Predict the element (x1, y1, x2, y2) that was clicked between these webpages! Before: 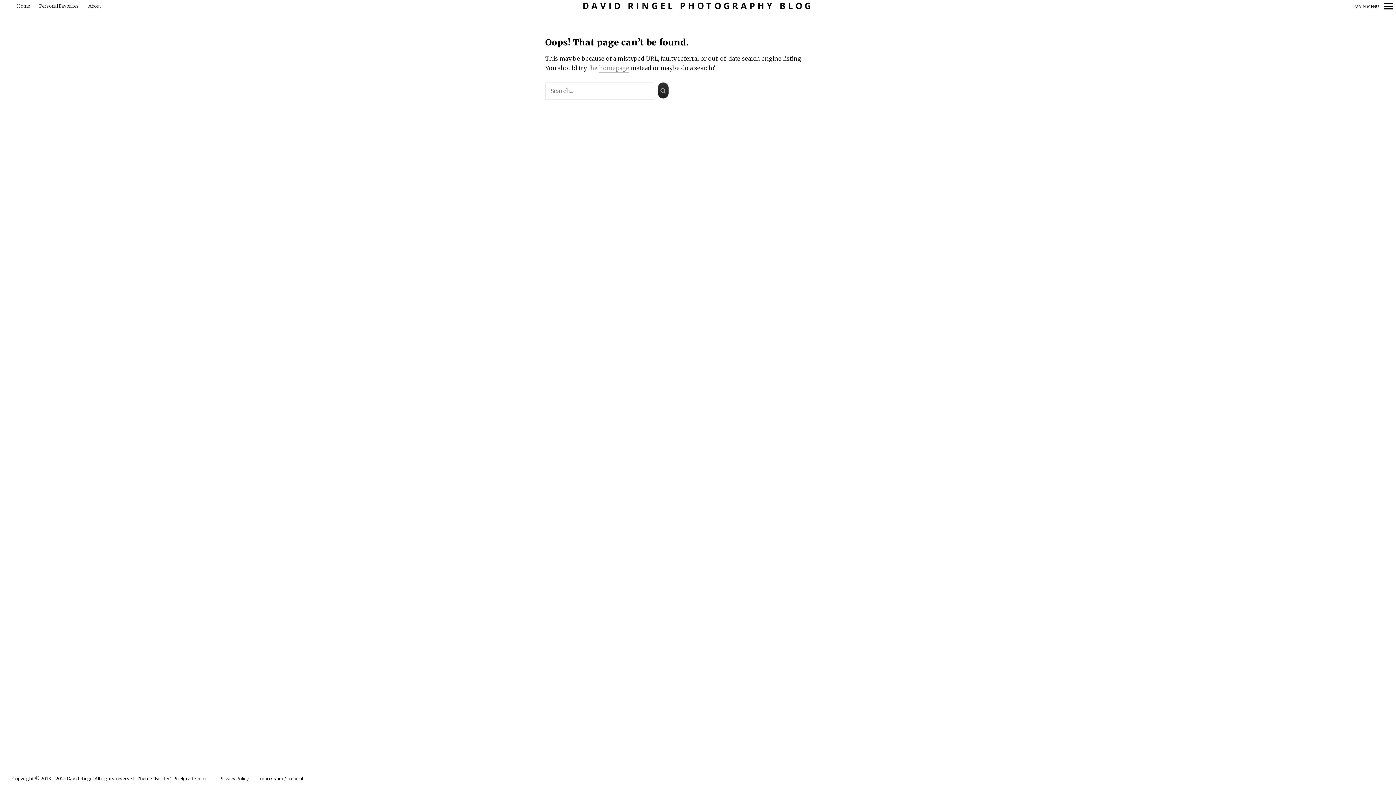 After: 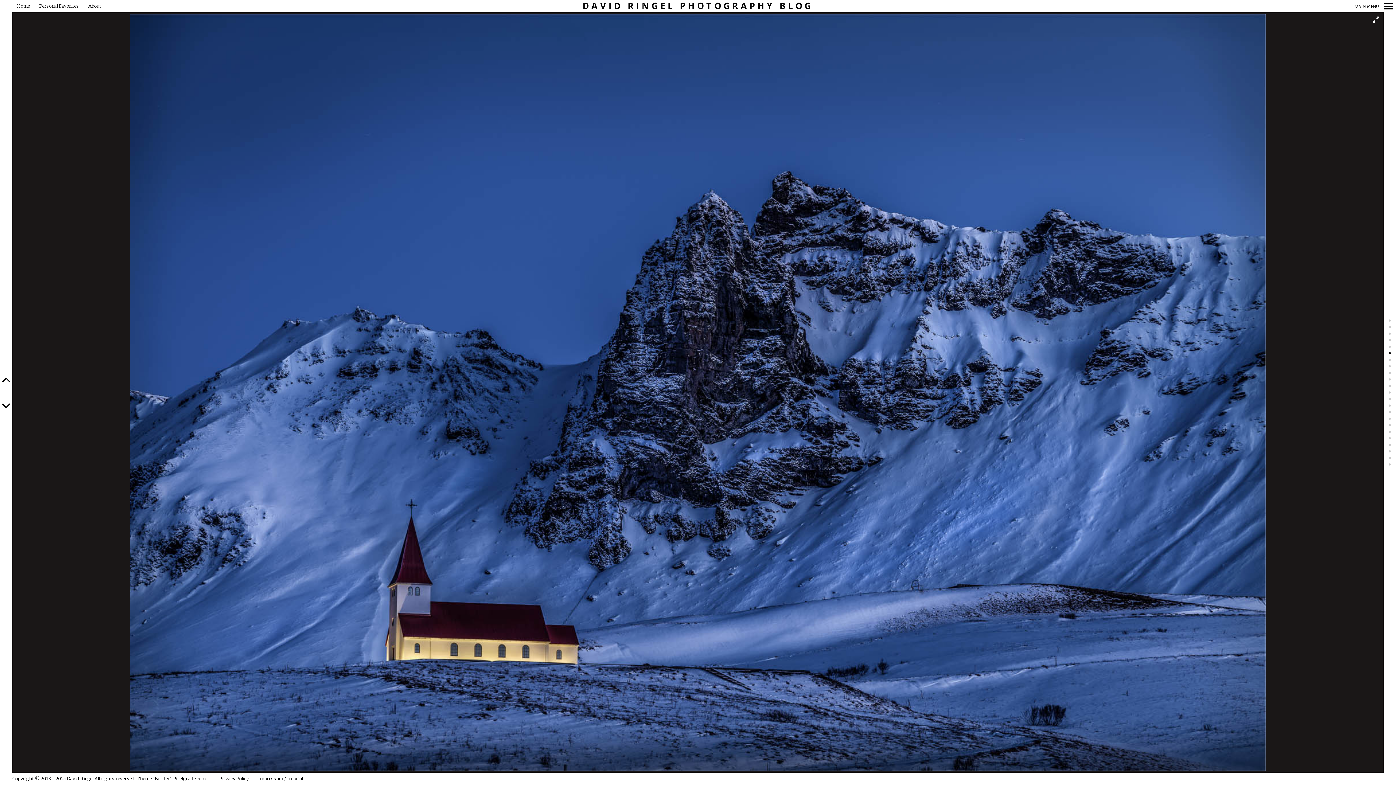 Action: label: DAVID RINGEL PHOTOGRAPHY BLOG bbox: (582, 0, 813, 12)